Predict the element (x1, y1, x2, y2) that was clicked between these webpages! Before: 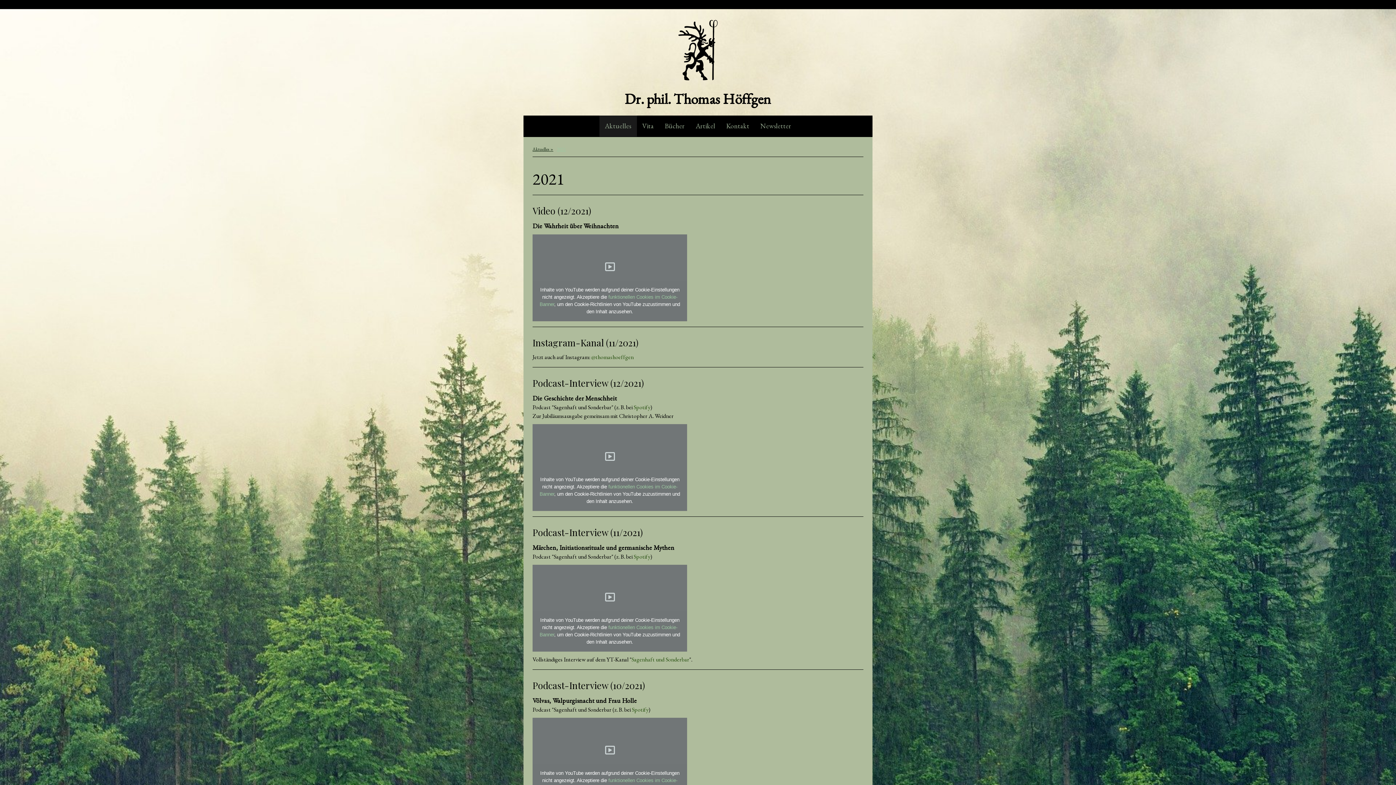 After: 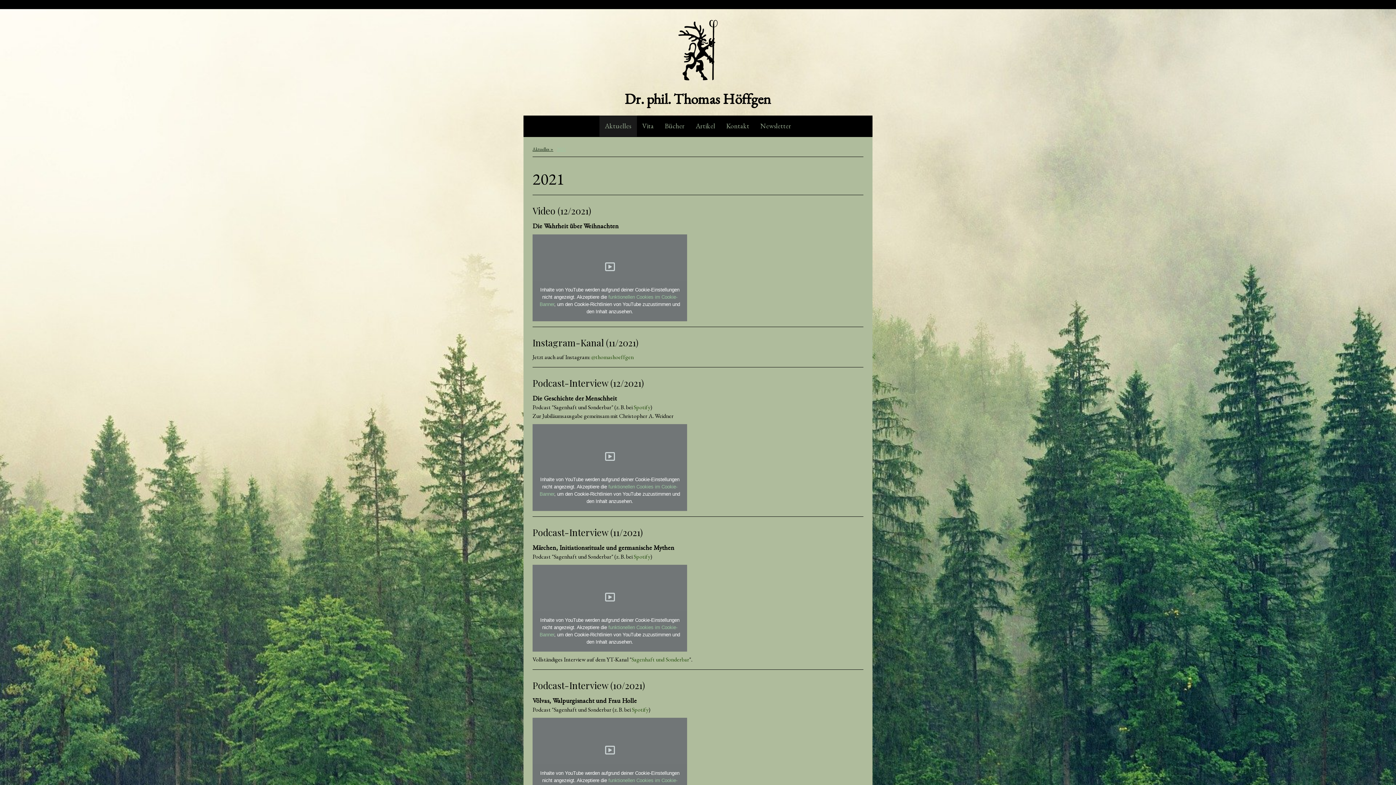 Action: label: 2021 bbox: (555, 142, 567, 155)